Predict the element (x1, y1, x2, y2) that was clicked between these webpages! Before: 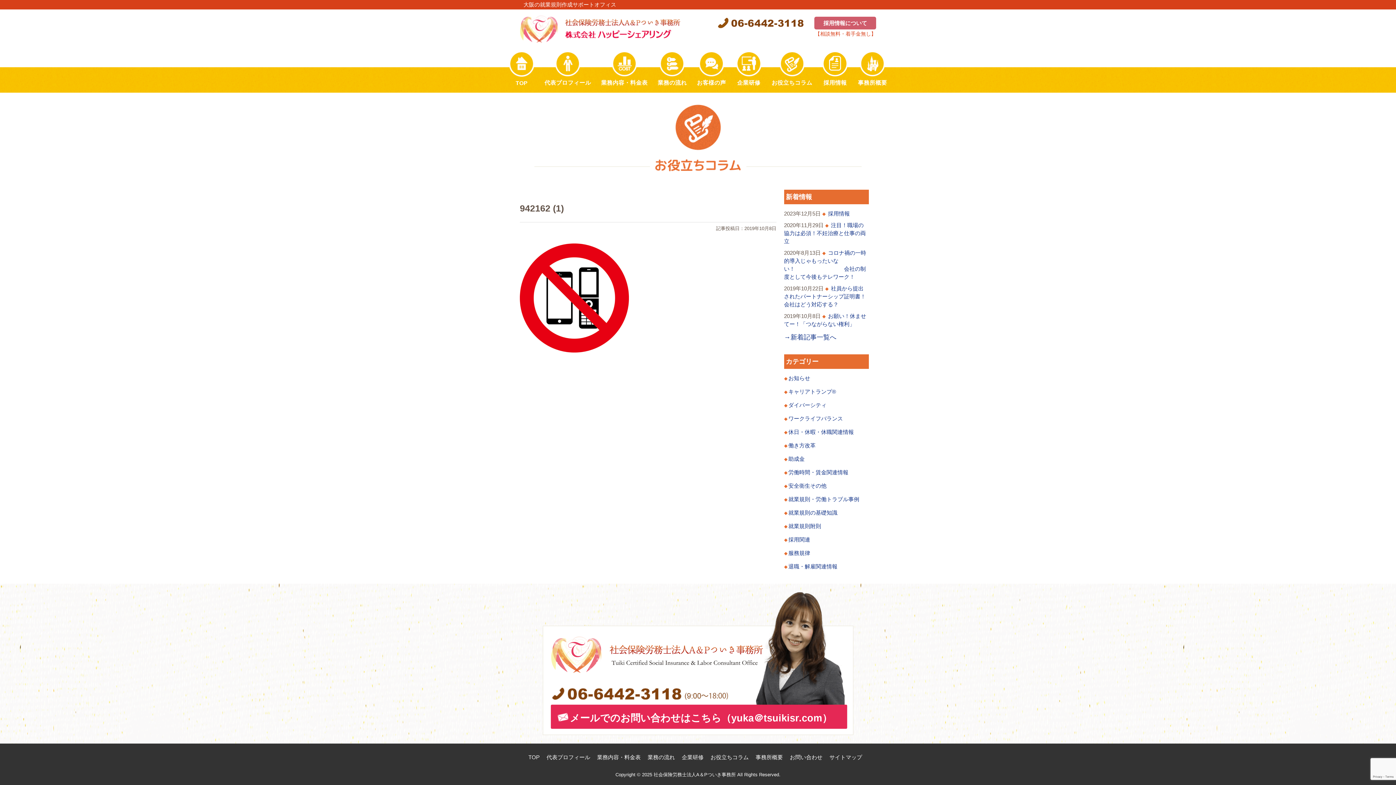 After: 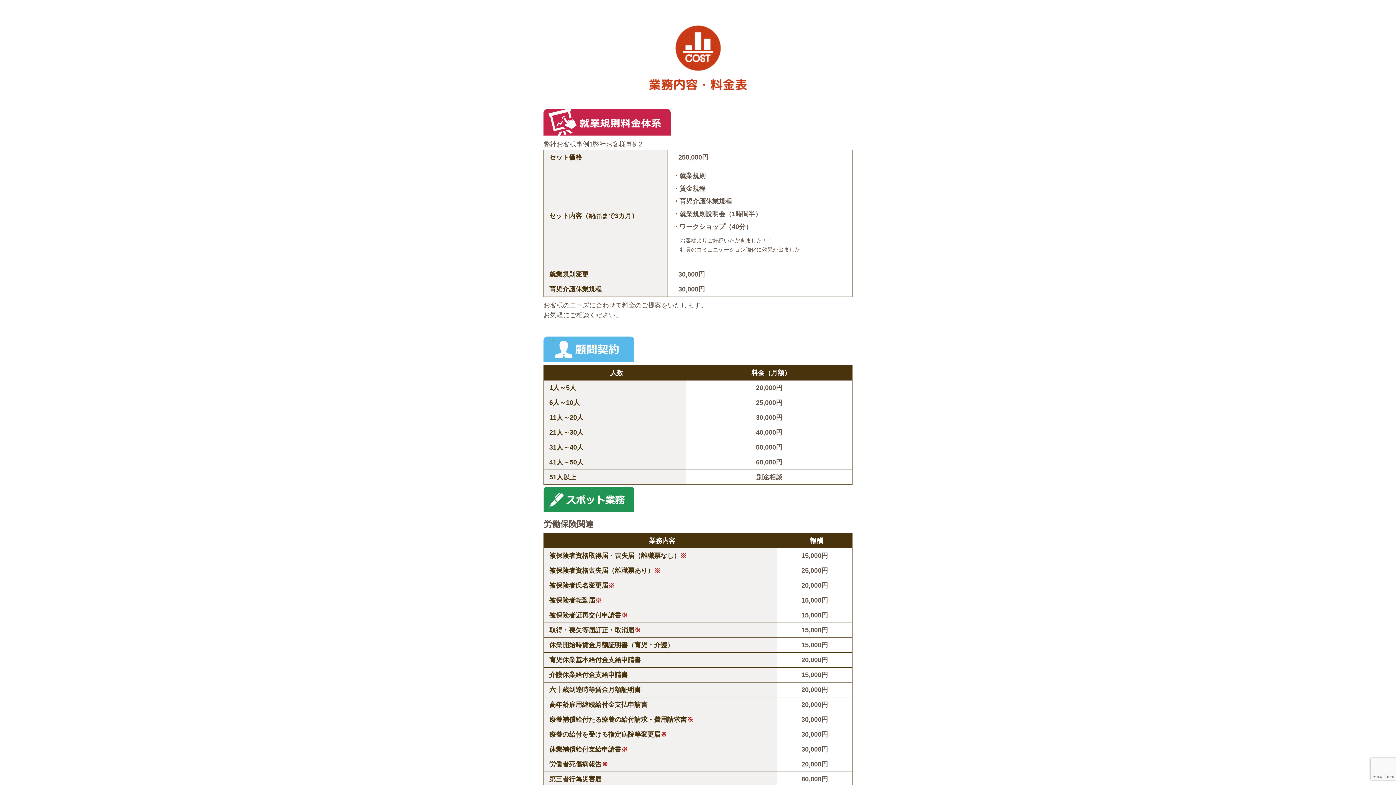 Action: label: 業務内容・料金表 bbox: (597, 754, 640, 760)